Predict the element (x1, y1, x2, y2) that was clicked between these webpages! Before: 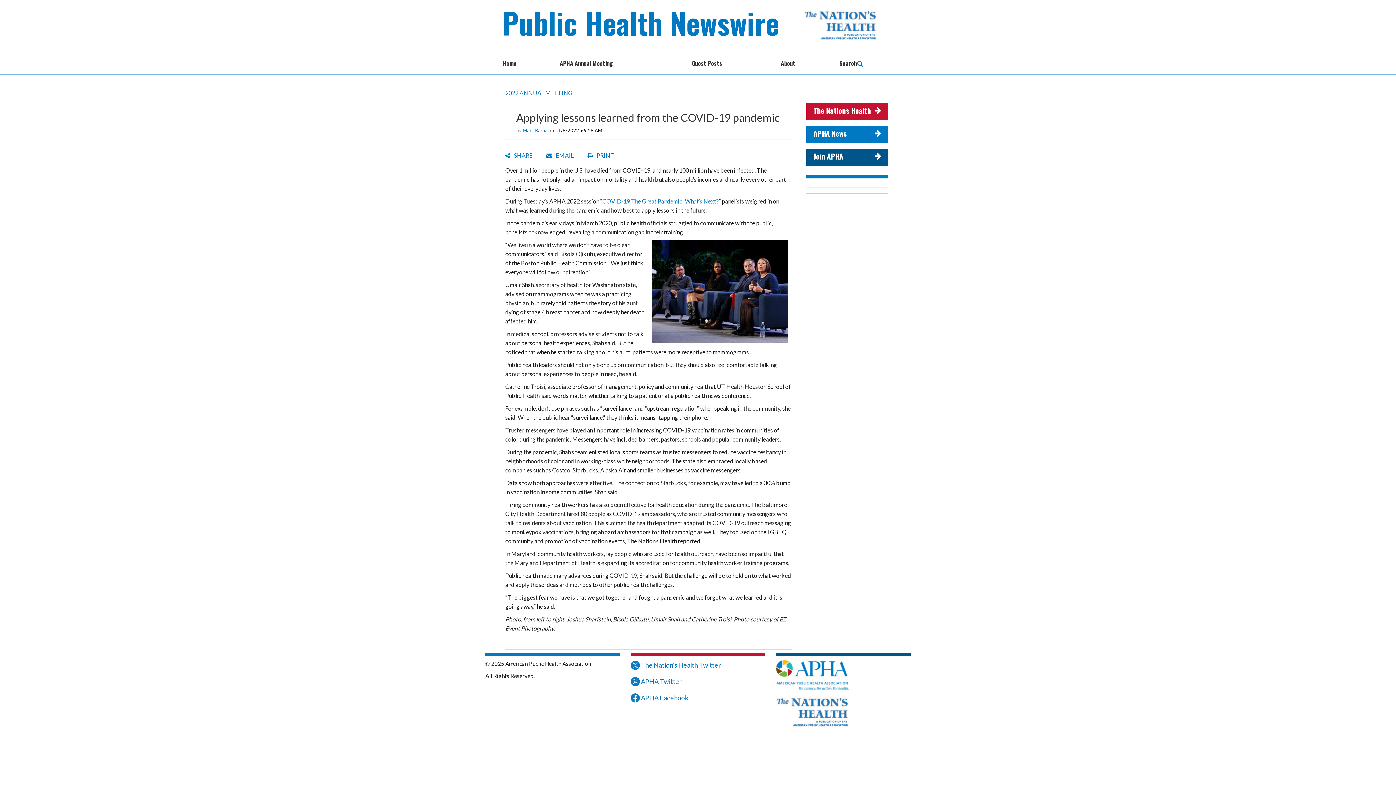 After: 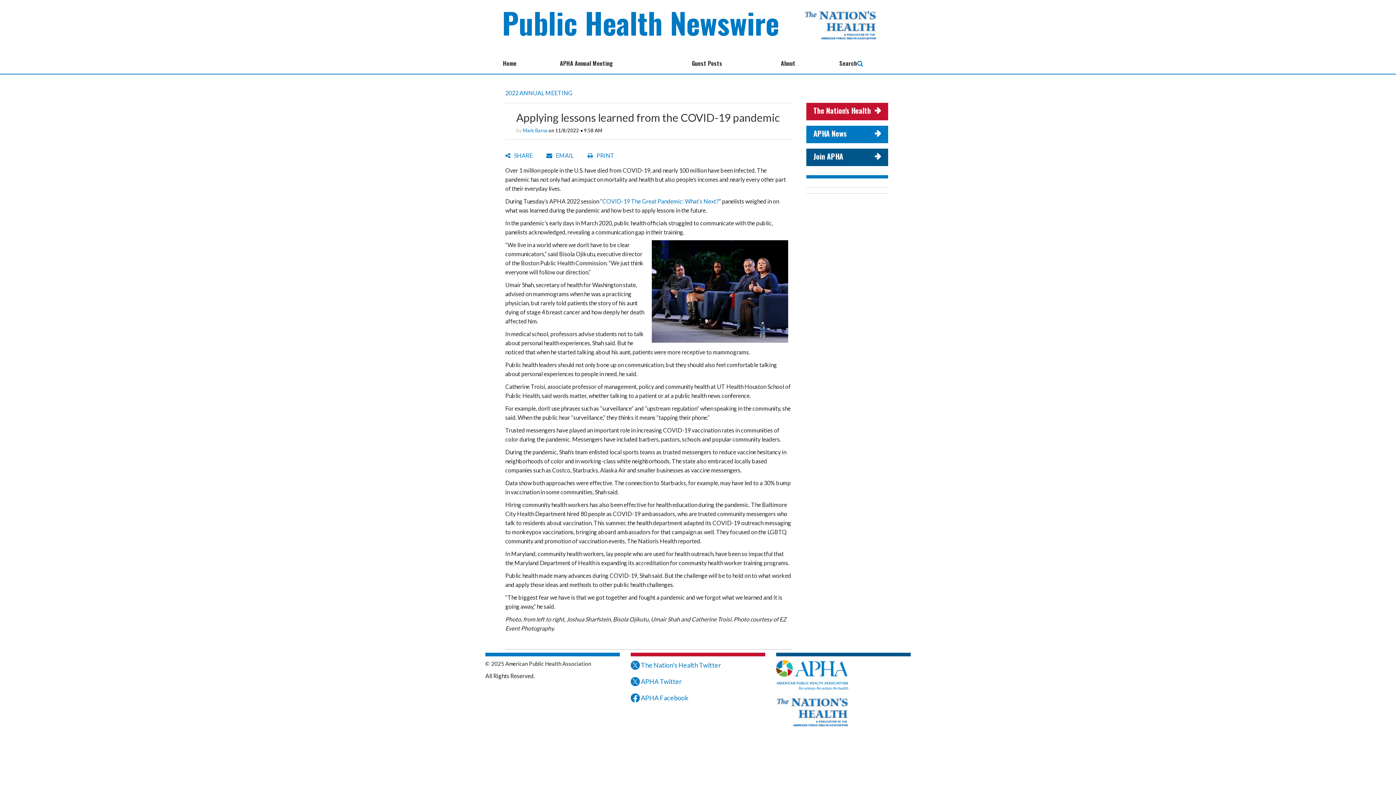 Action: label: EMAIL  bbox: (546, 152, 587, 158)